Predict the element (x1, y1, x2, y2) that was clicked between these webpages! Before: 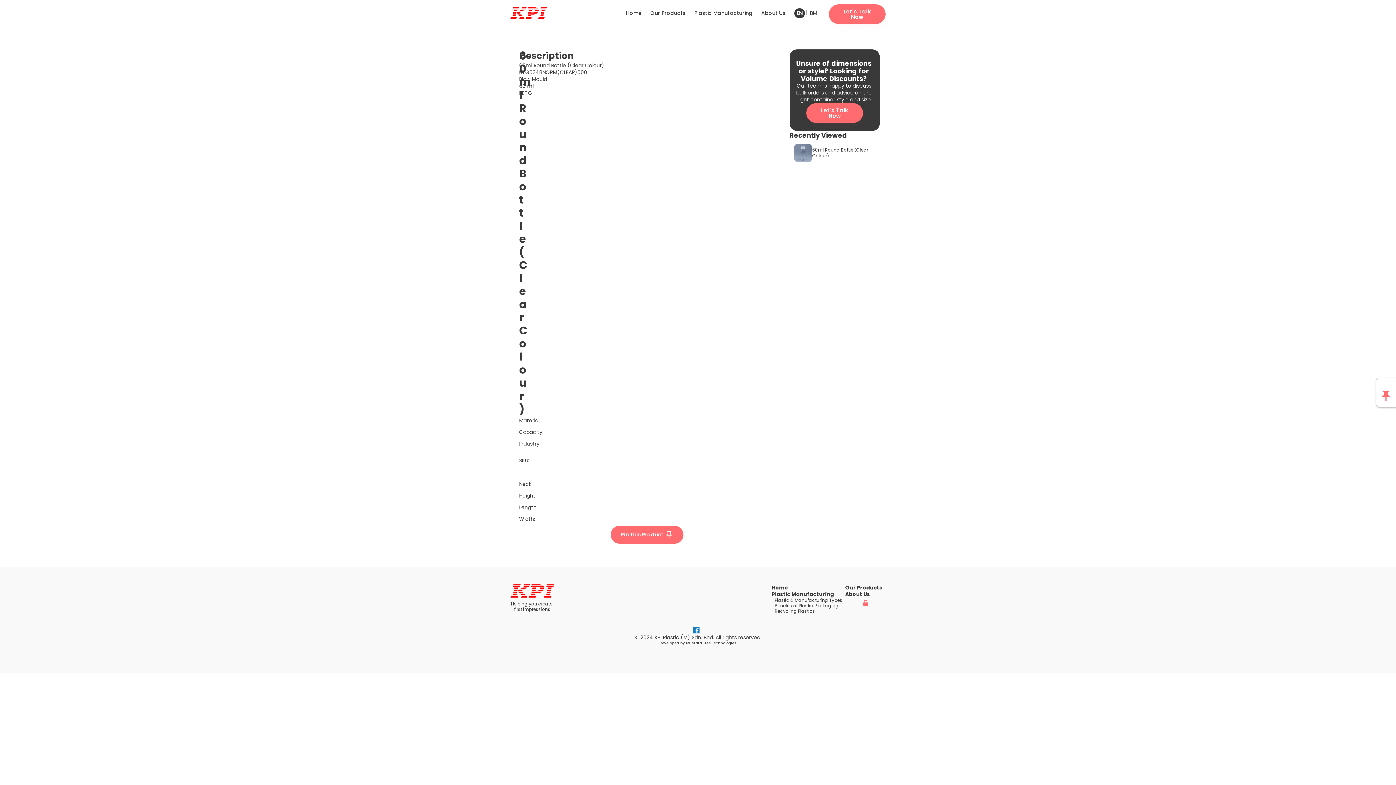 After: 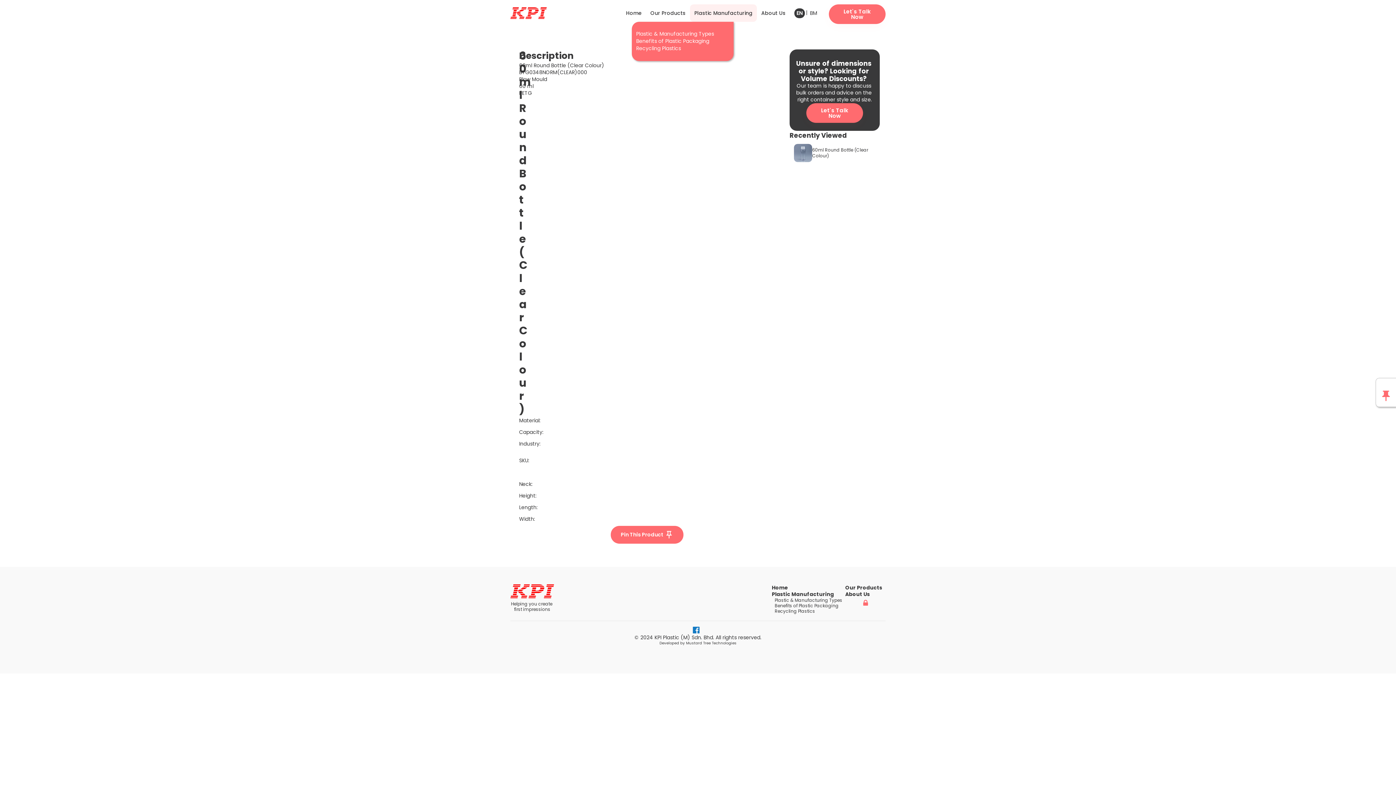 Action: bbox: (690, 4, 757, 21) label: Plastic Manufacturing